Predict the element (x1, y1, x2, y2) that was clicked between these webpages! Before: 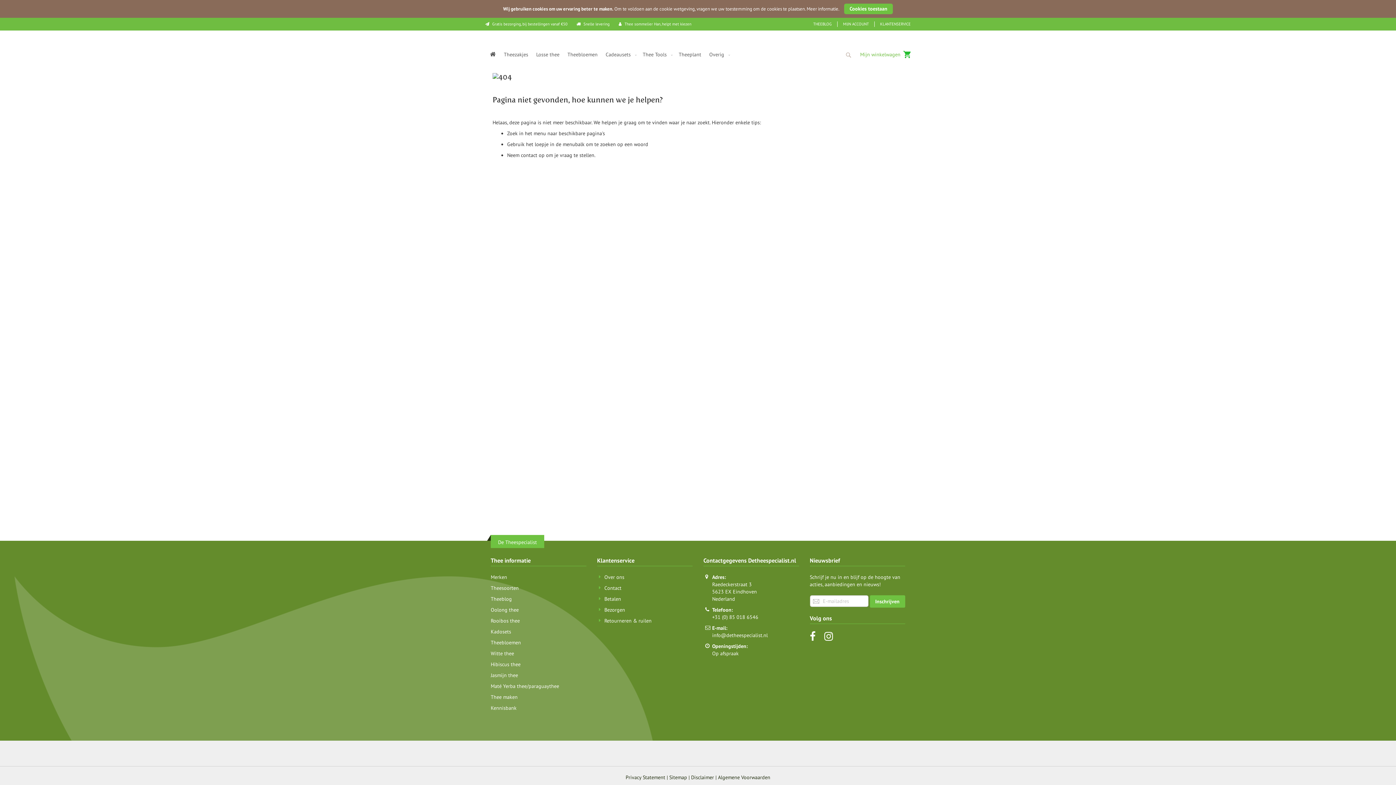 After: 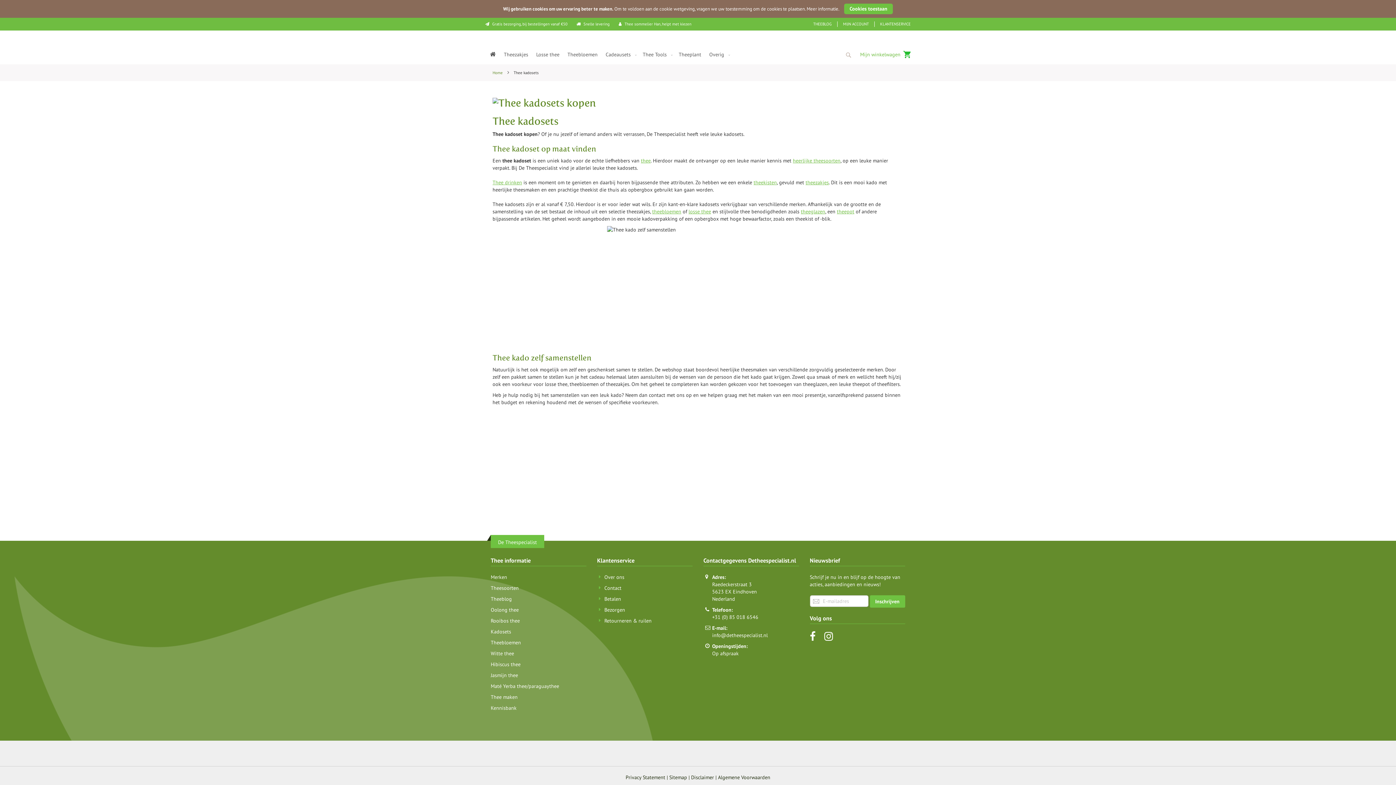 Action: bbox: (490, 628, 511, 635) label: Kadosets